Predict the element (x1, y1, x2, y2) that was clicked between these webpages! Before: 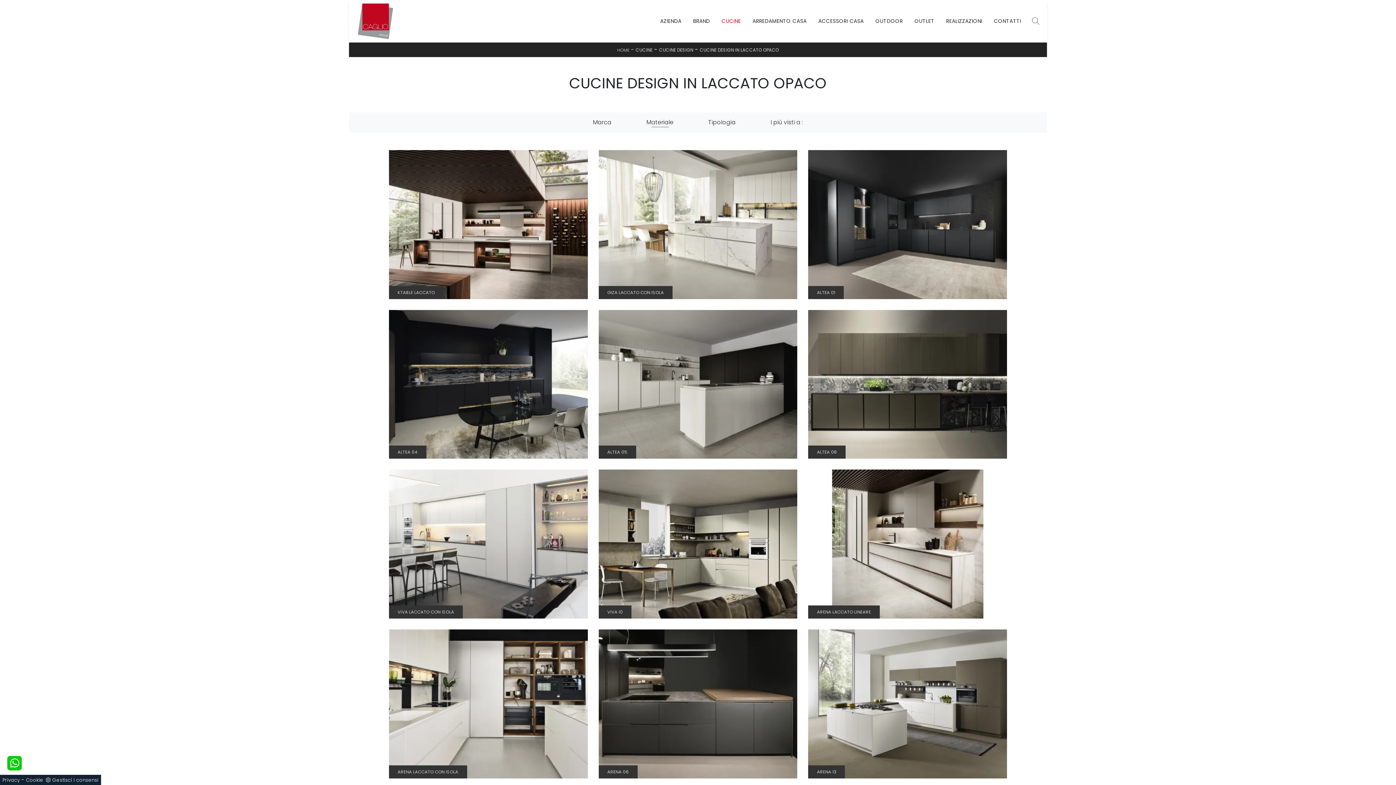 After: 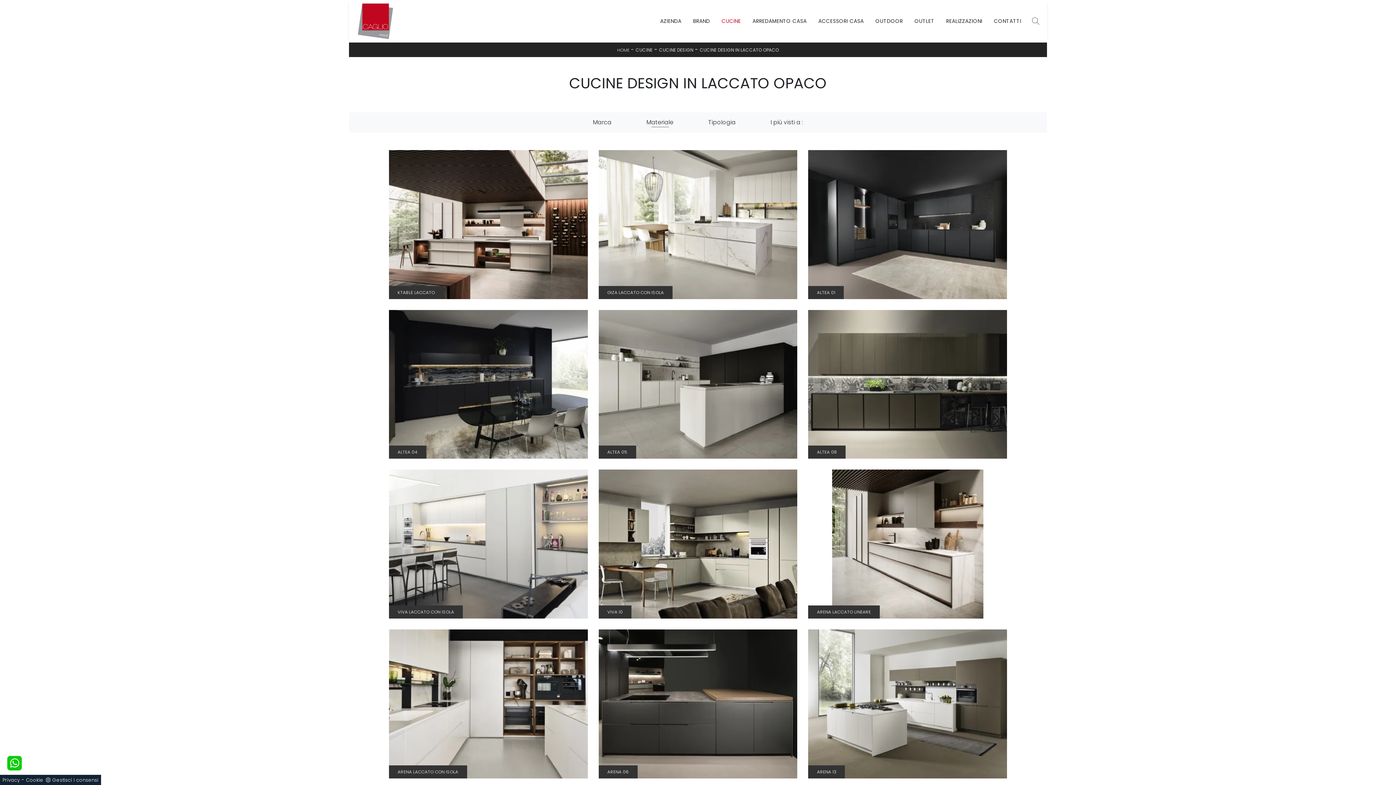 Action: label: CUCINE DESIGN IN LACCATO OPACO bbox: (699, 46, 779, 53)